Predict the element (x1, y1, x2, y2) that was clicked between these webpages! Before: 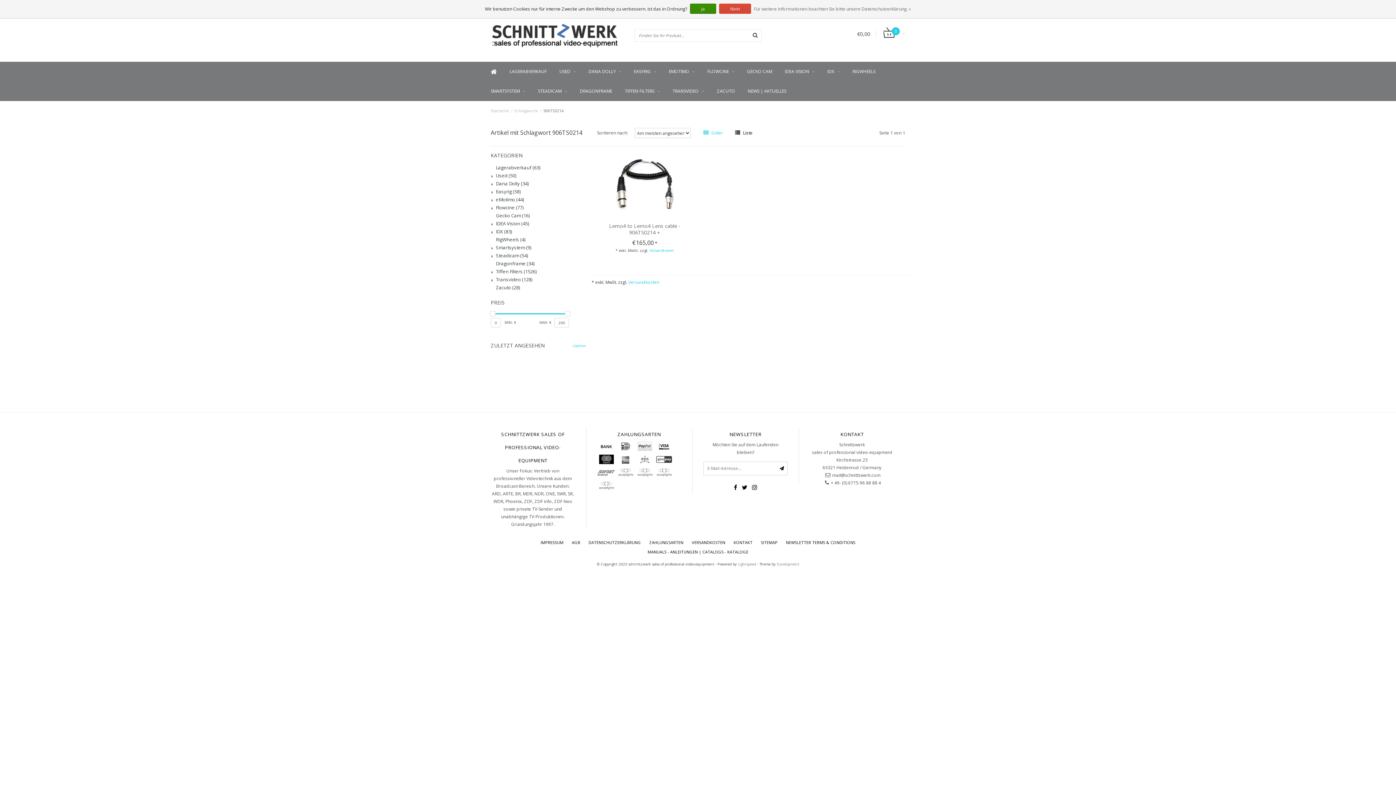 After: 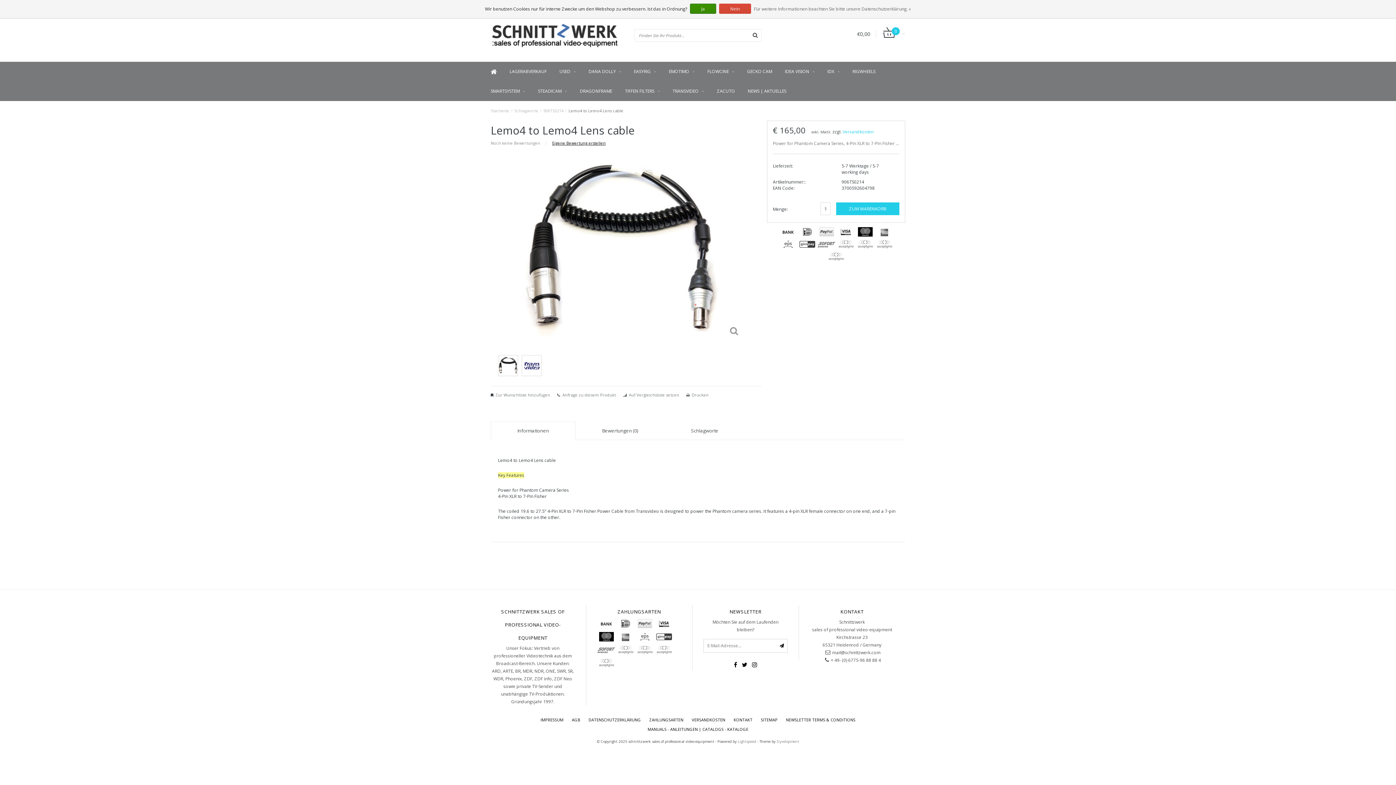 Action: label: Lemo4 to Lemo4 Lens cable - 906TS0214 + bbox: (609, 222, 680, 236)